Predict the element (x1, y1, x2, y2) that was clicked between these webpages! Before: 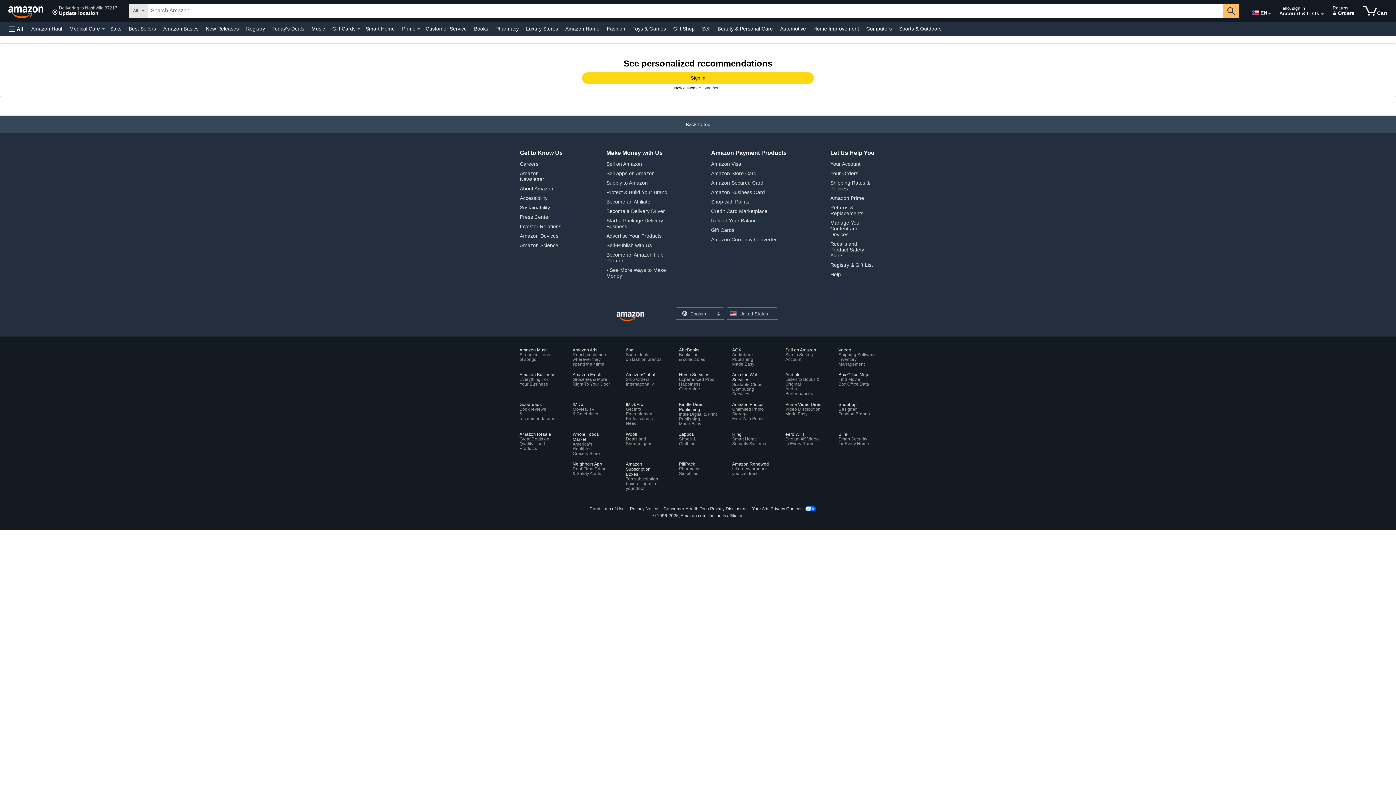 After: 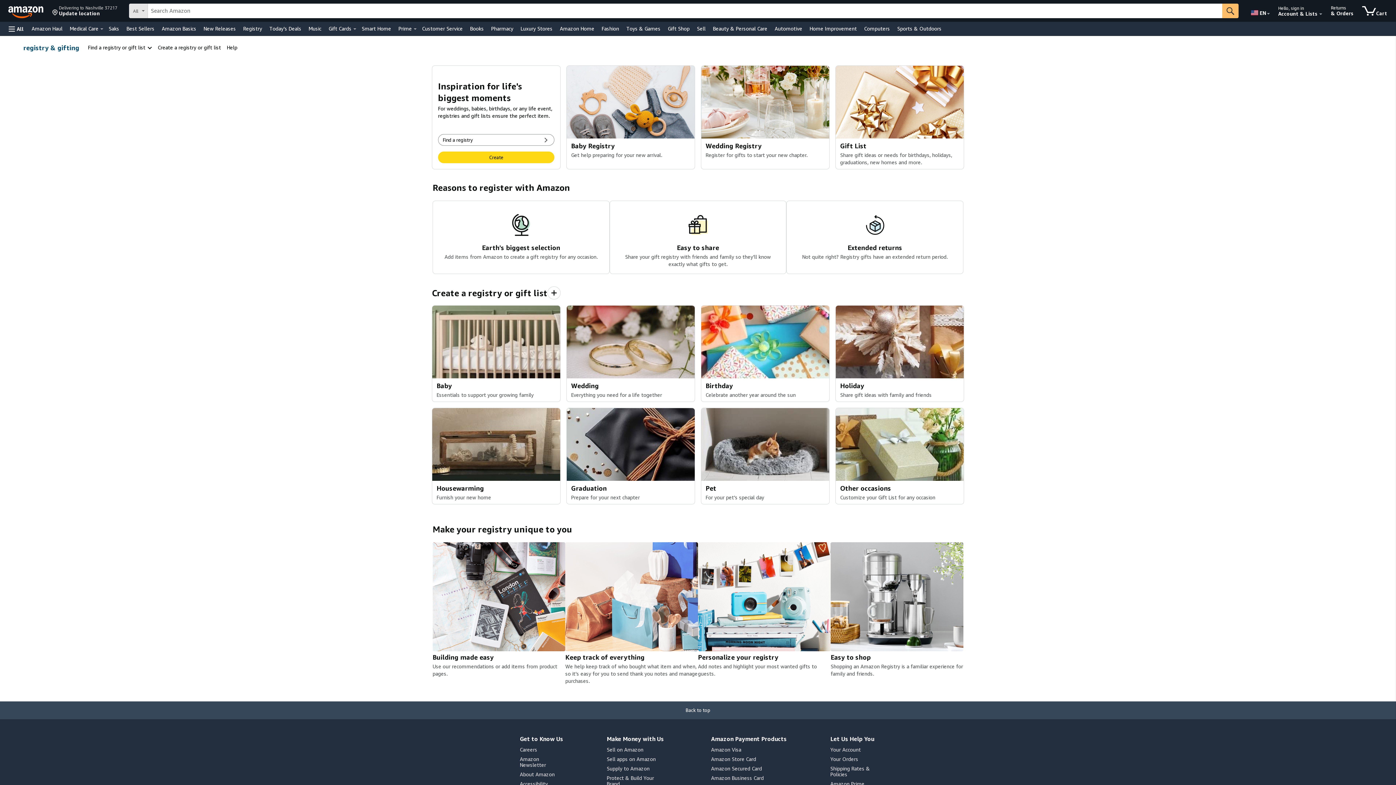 Action: bbox: (830, 262, 873, 268) label: Registry & Gift List